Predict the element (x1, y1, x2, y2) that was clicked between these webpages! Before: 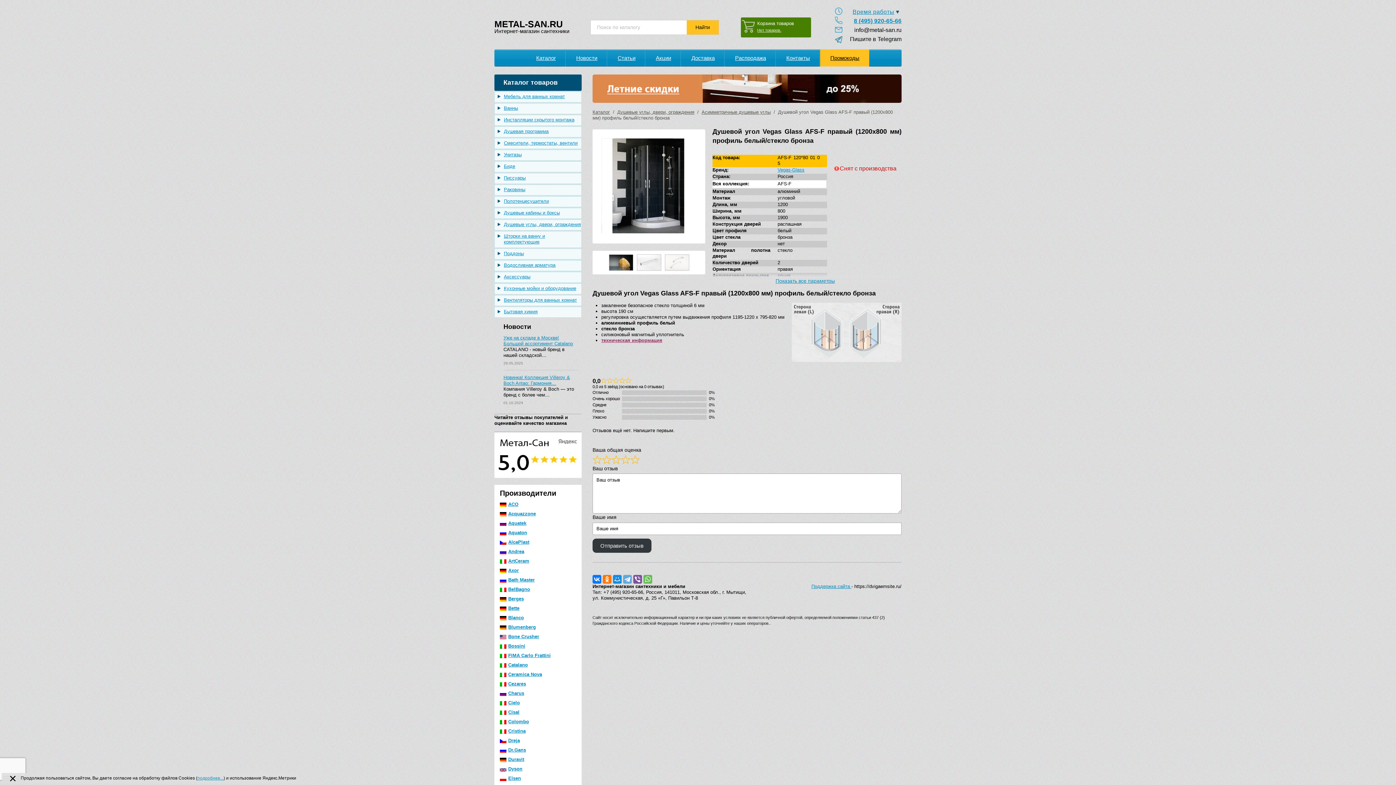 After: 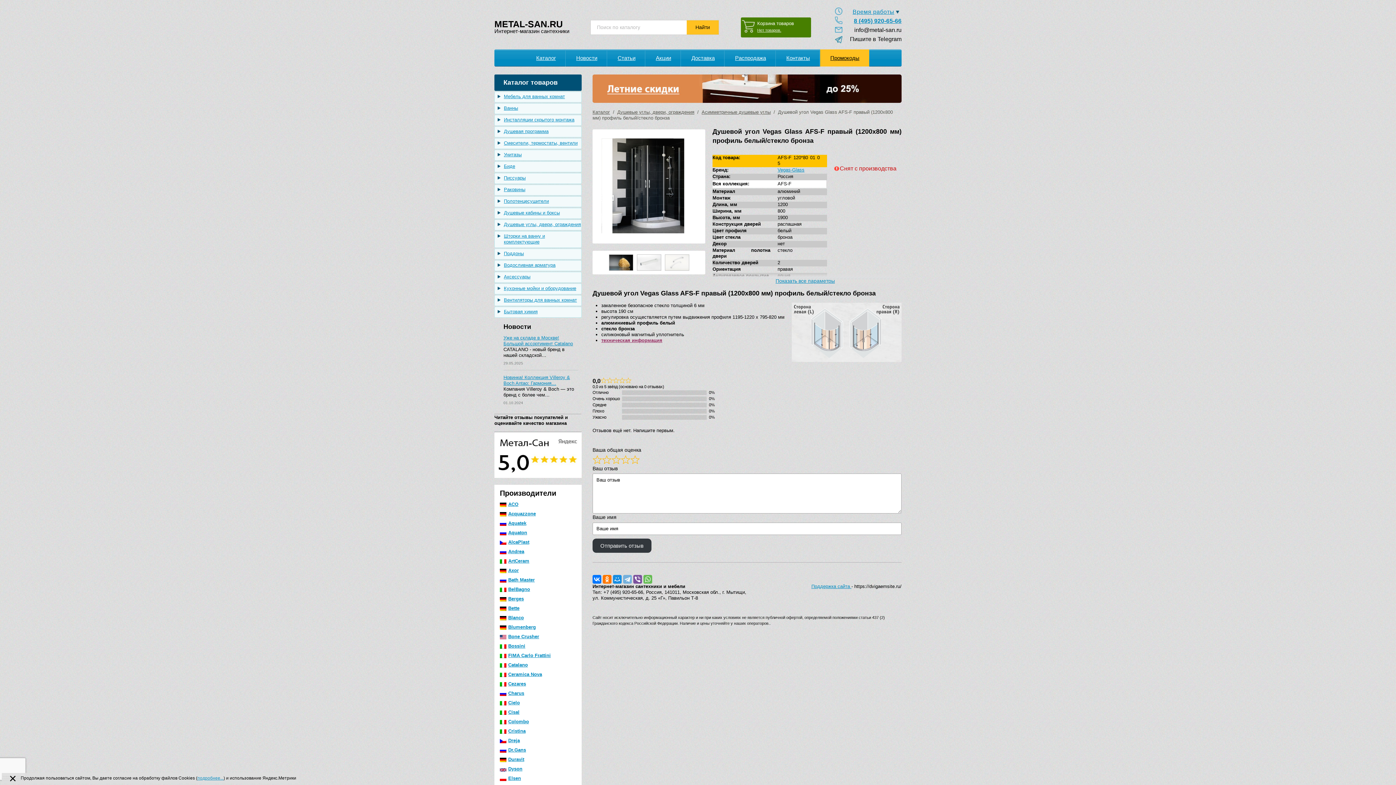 Action: bbox: (623, 575, 632, 584)